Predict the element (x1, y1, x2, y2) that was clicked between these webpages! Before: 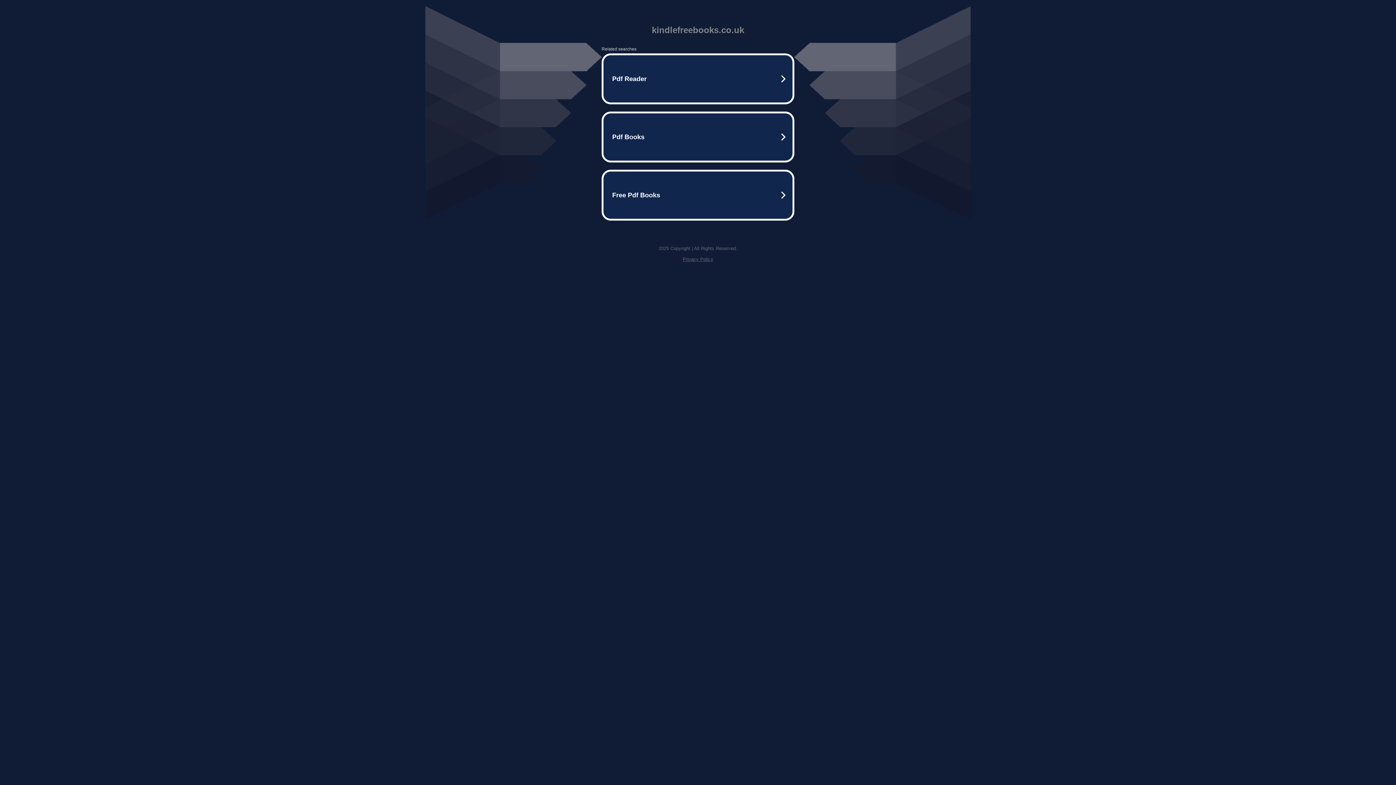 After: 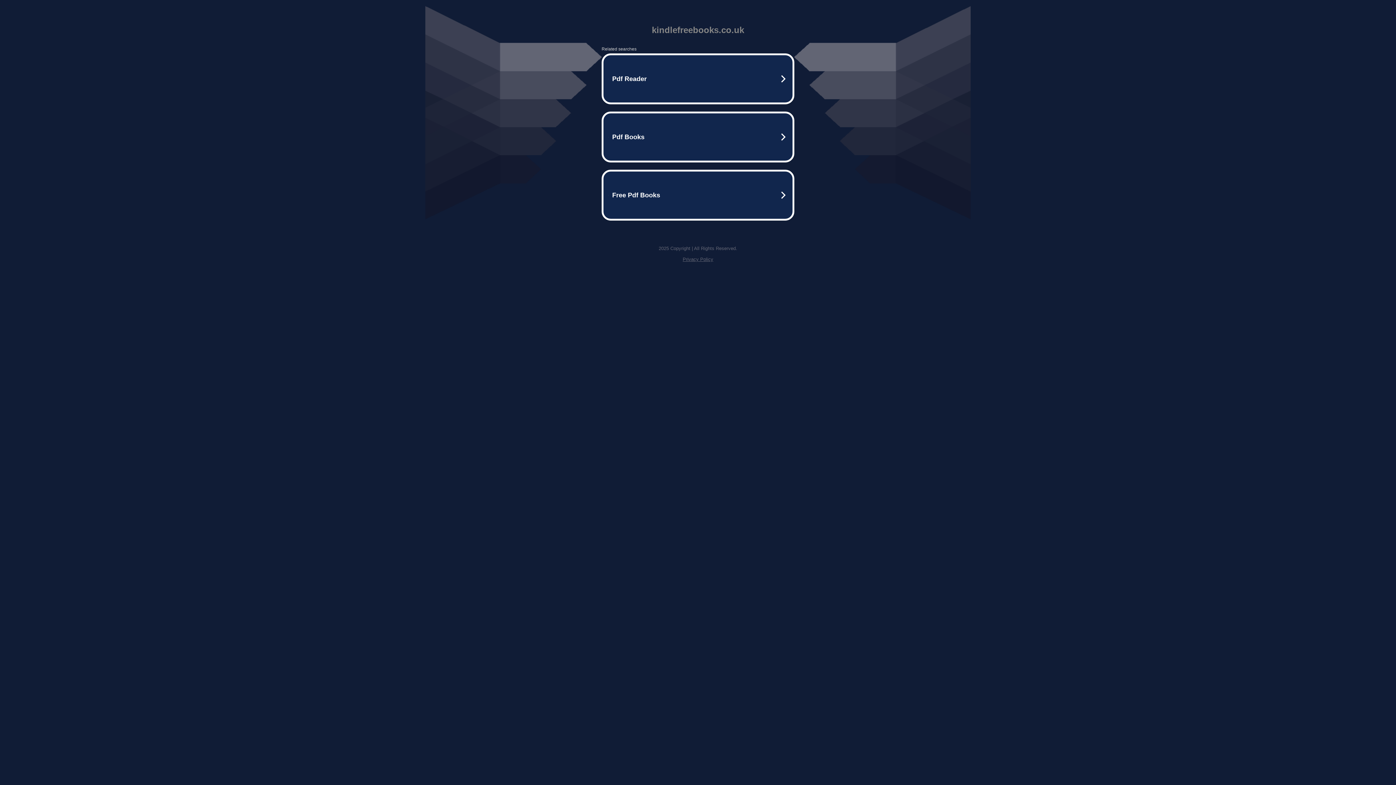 Action: label: Privacy Policy bbox: (682, 256, 713, 262)